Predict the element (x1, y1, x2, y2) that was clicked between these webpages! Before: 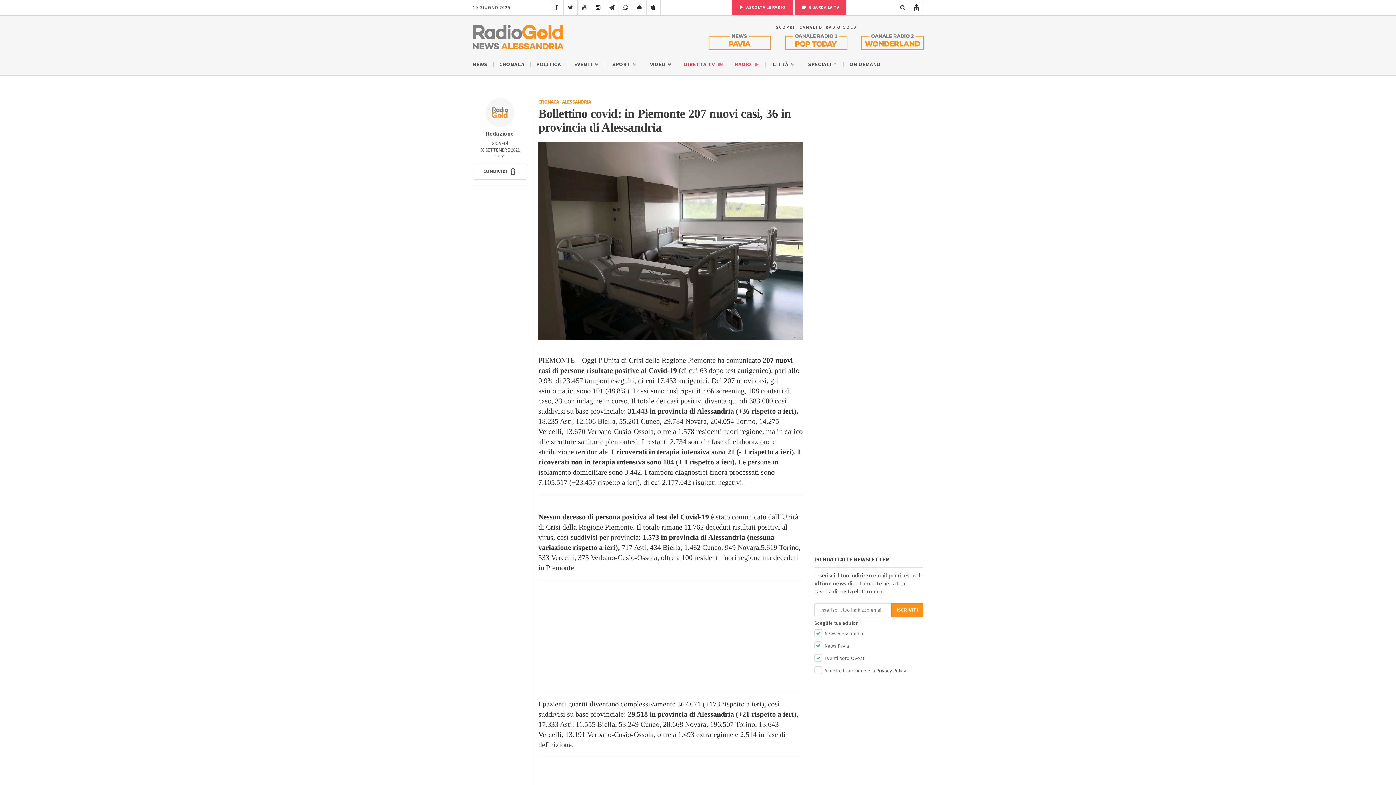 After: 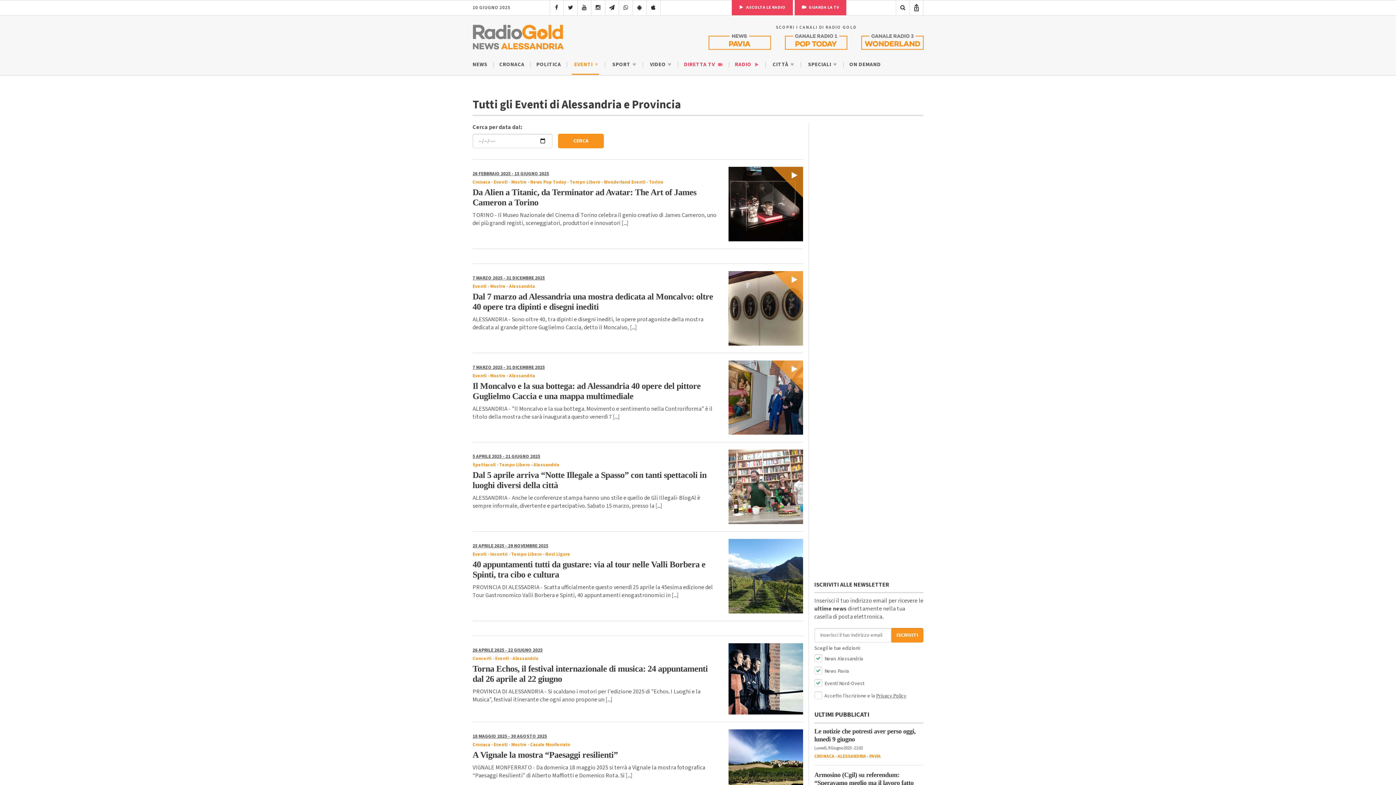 Action: label: EVENTI  bbox: (574, 60, 599, 68)